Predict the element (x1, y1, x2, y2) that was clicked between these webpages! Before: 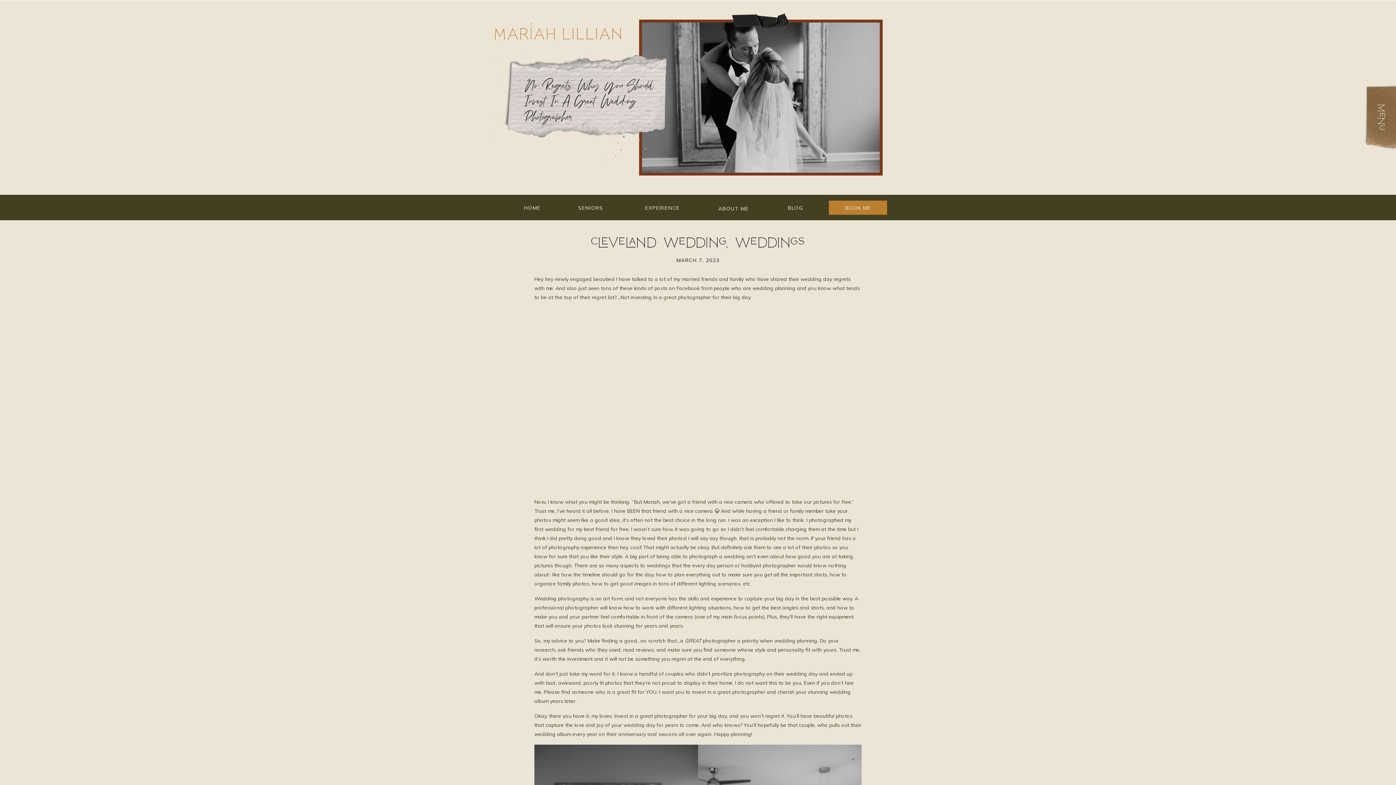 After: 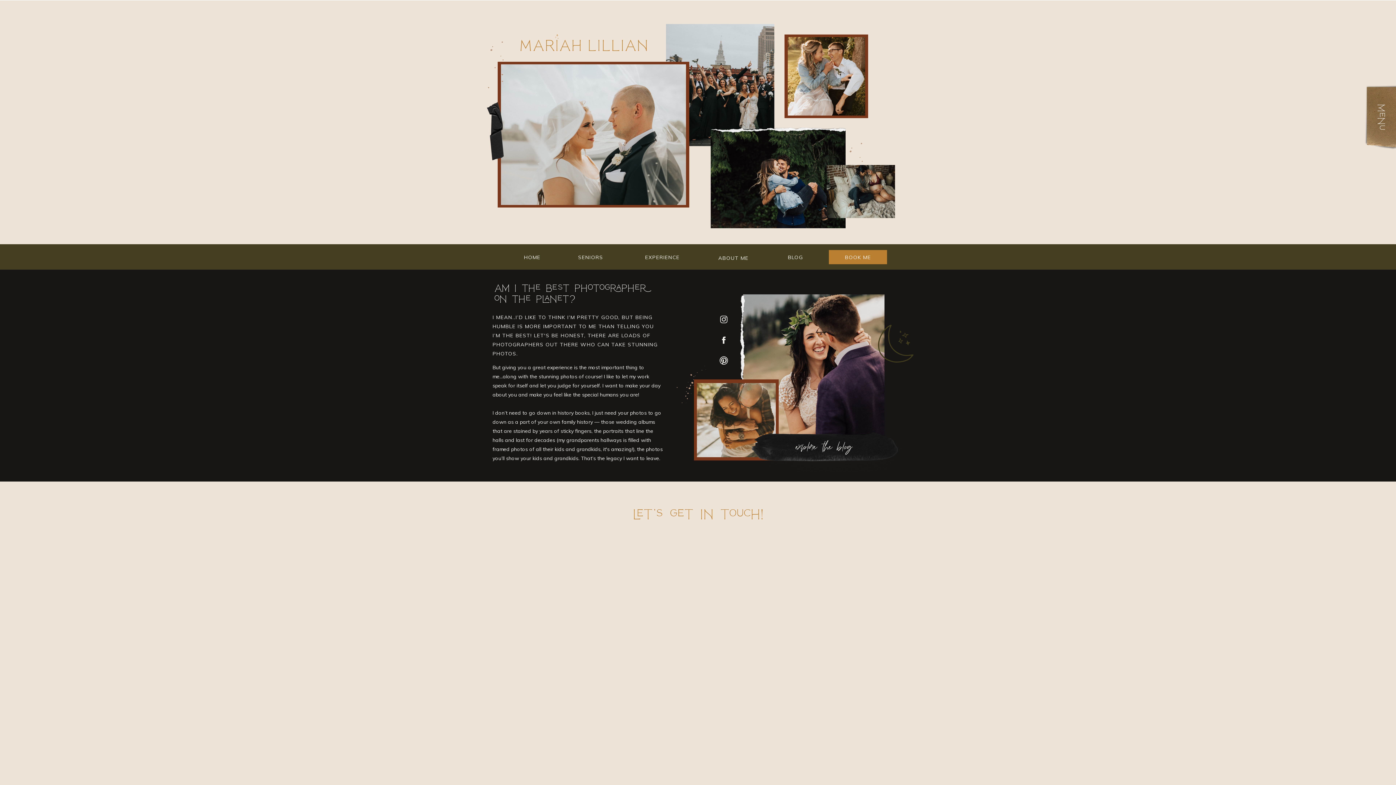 Action: label: BOOK ME bbox: (829, 203, 887, 210)